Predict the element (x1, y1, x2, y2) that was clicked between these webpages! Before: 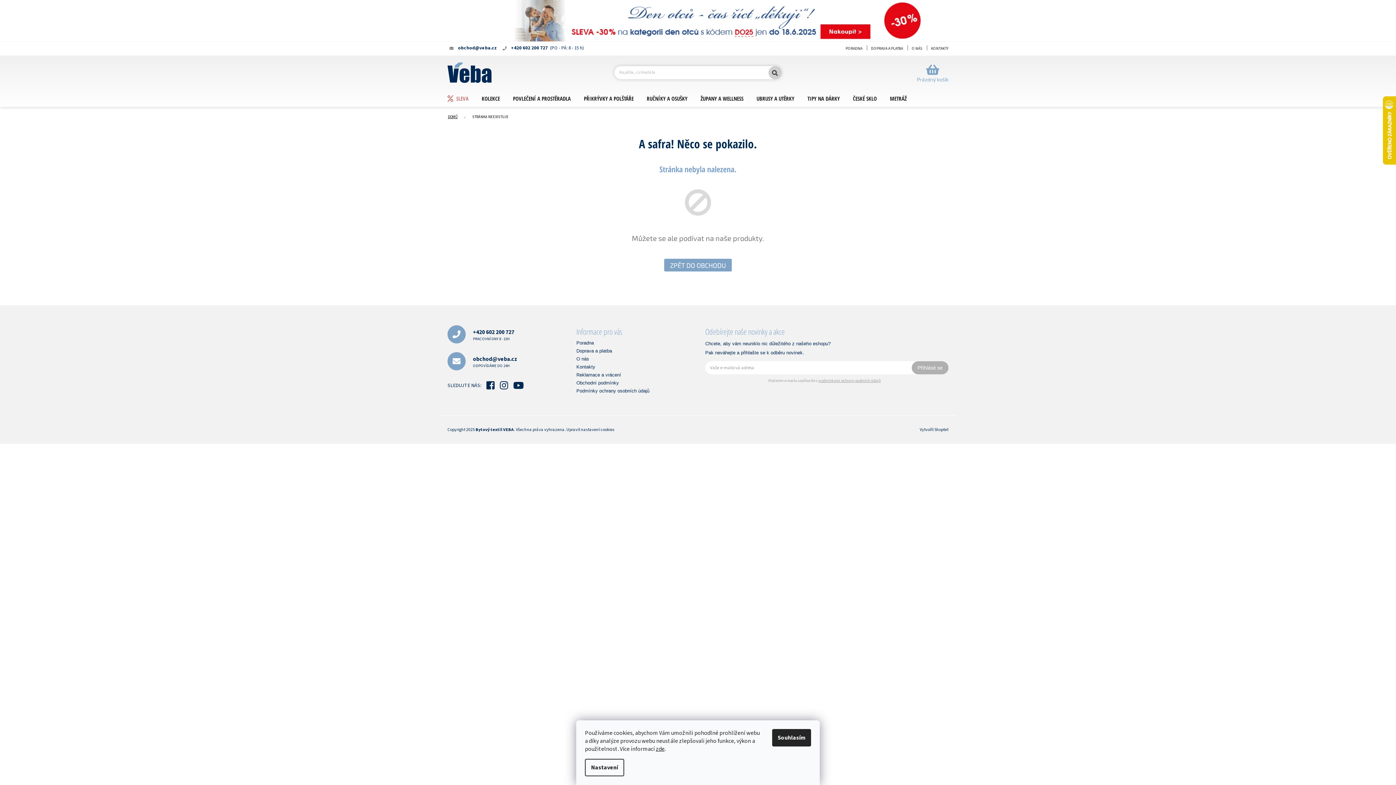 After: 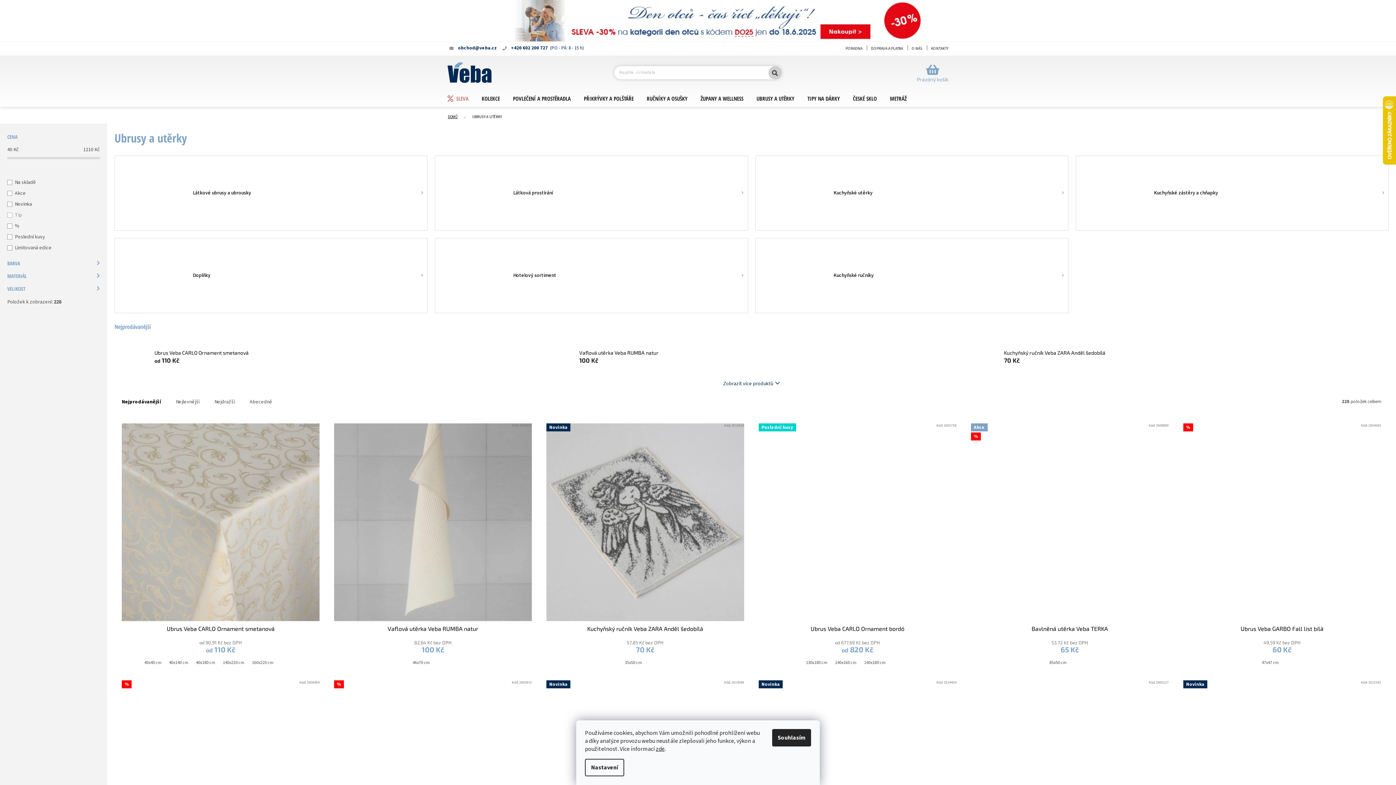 Action: label: UBRUSY A UTĚRKY bbox: (756, 91, 807, 105)